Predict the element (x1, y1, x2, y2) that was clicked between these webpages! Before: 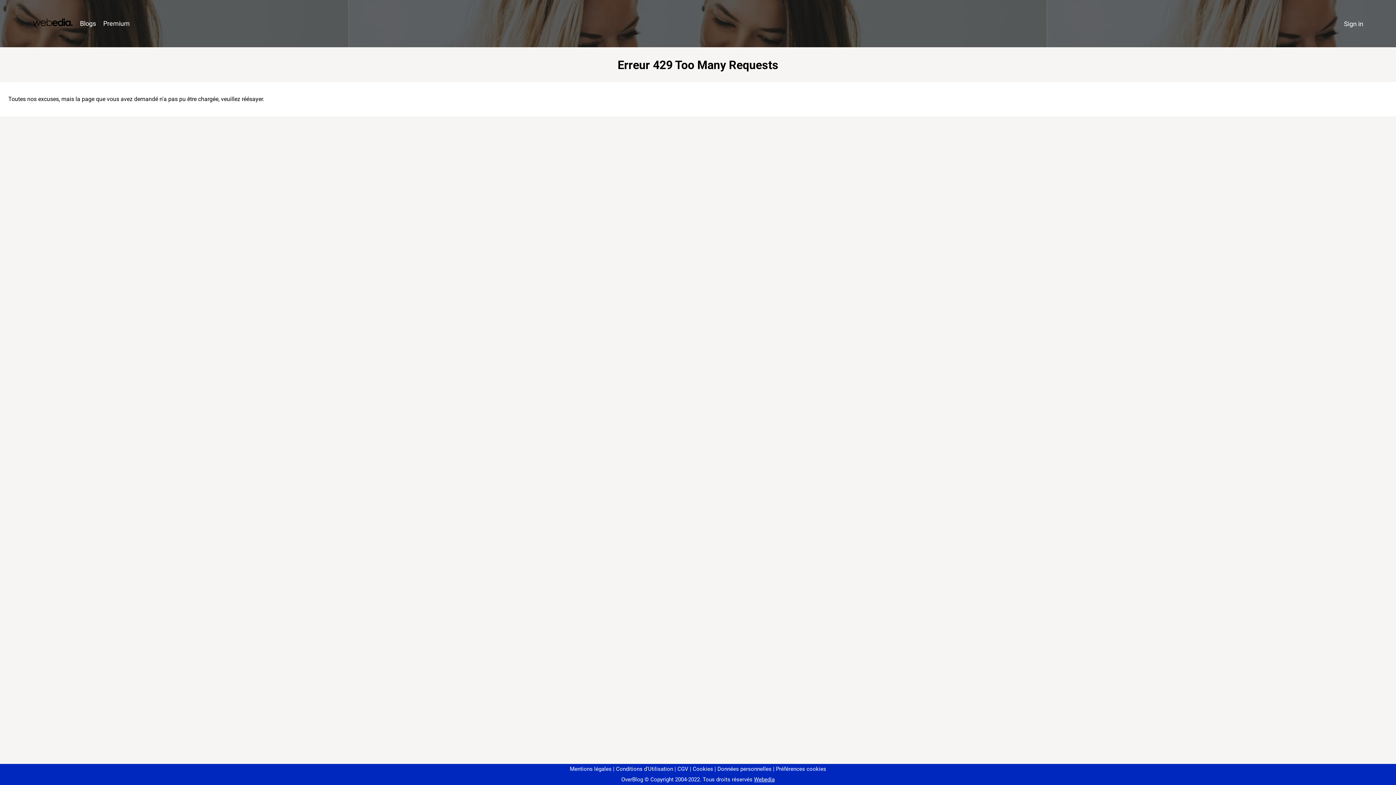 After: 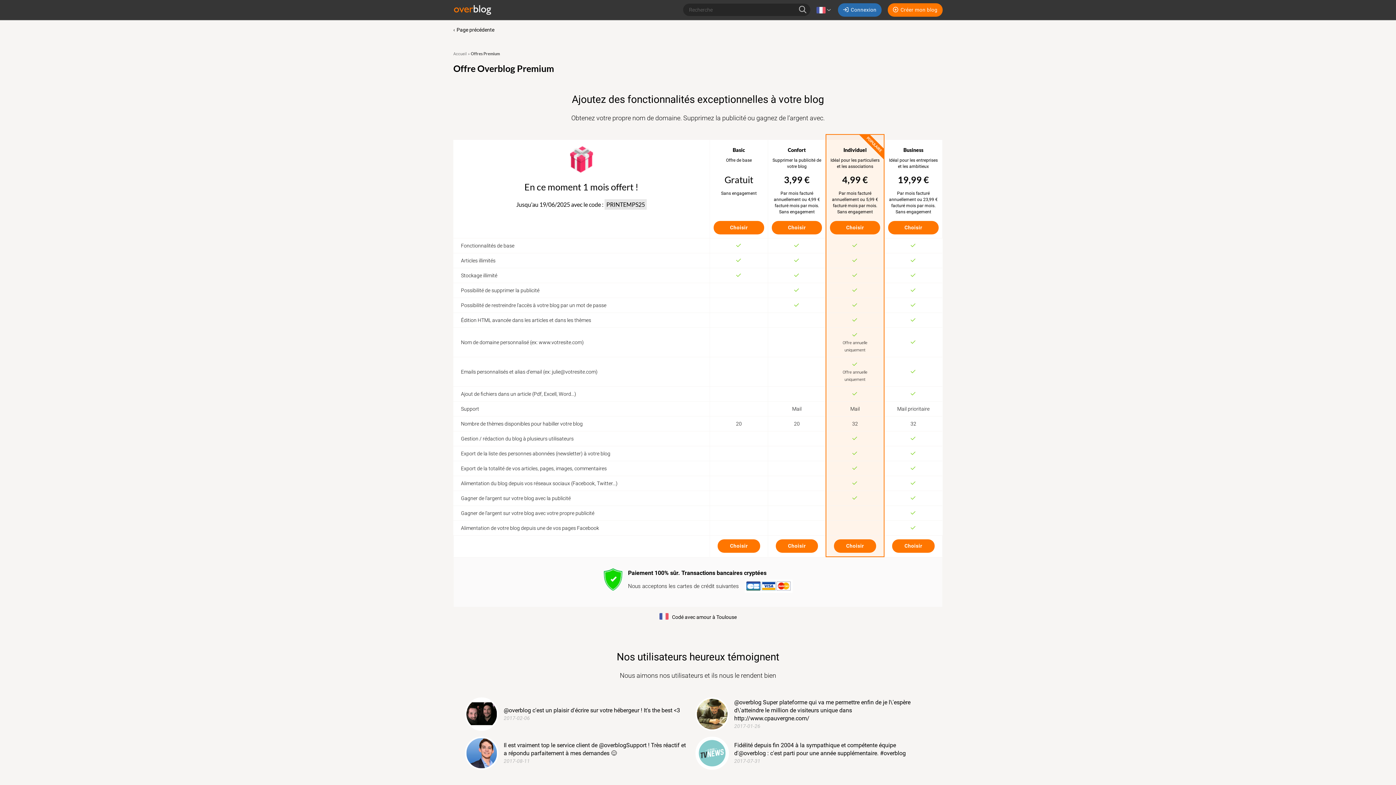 Action: label: Premium bbox: (99, 16, 133, 31)